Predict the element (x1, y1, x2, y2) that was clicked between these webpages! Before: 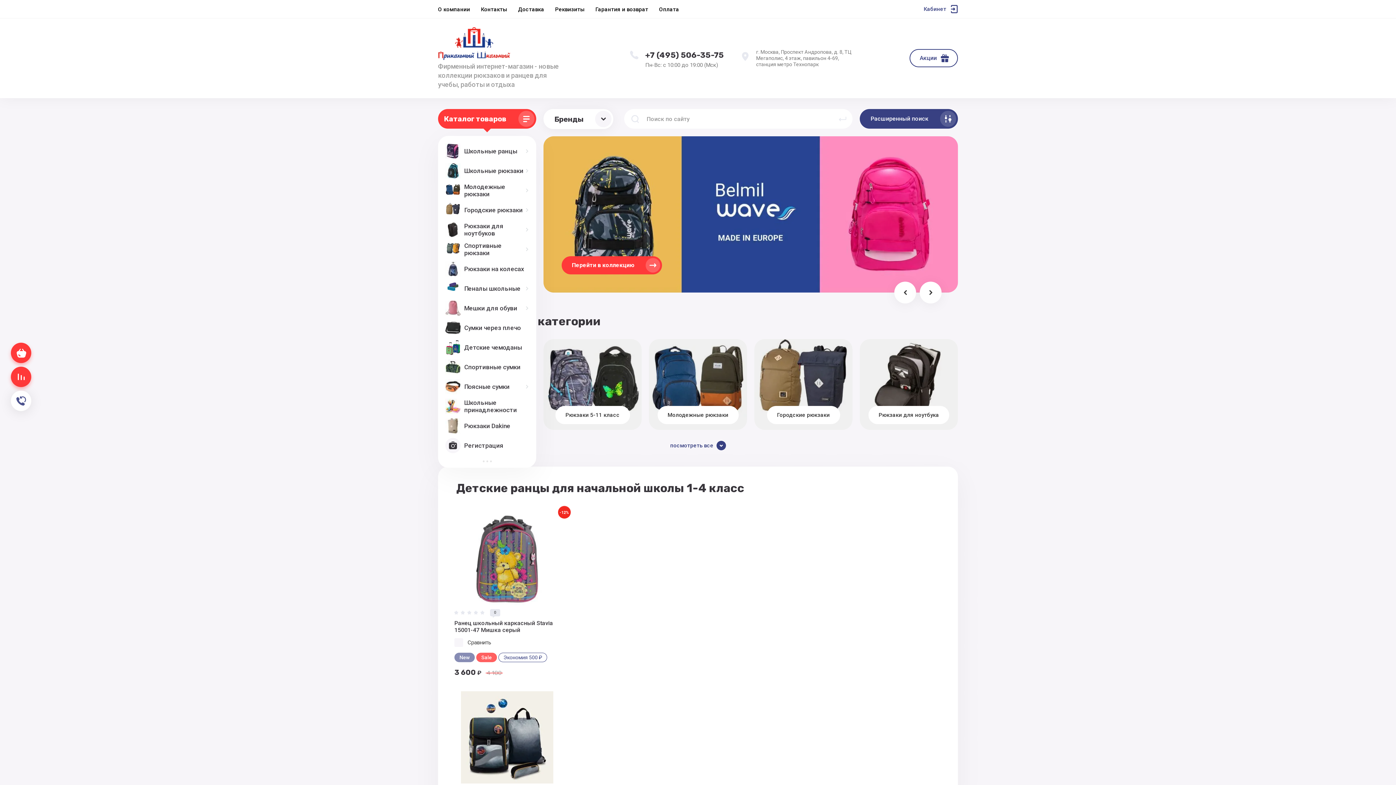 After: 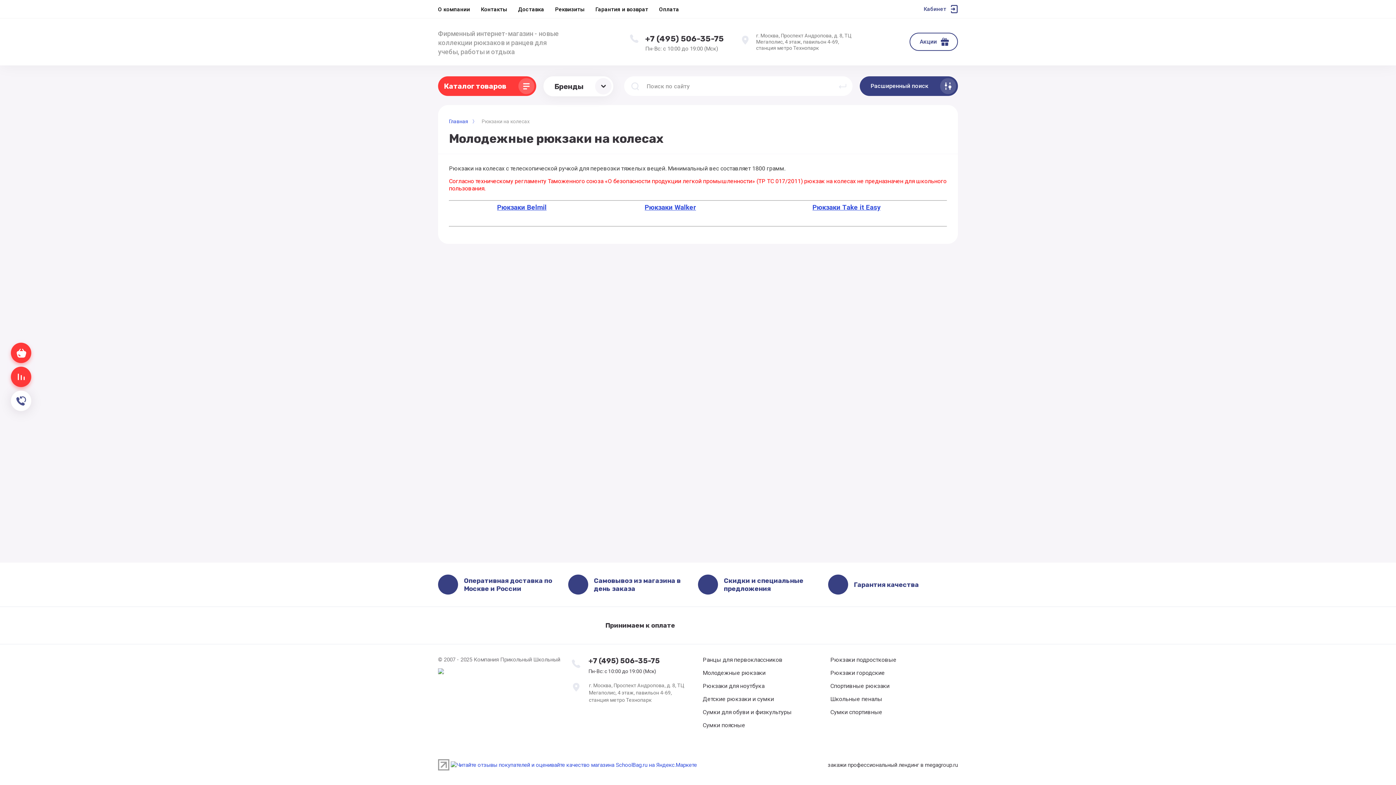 Action: bbox: (441, 259, 532, 278) label: Рюкзаки на колесах